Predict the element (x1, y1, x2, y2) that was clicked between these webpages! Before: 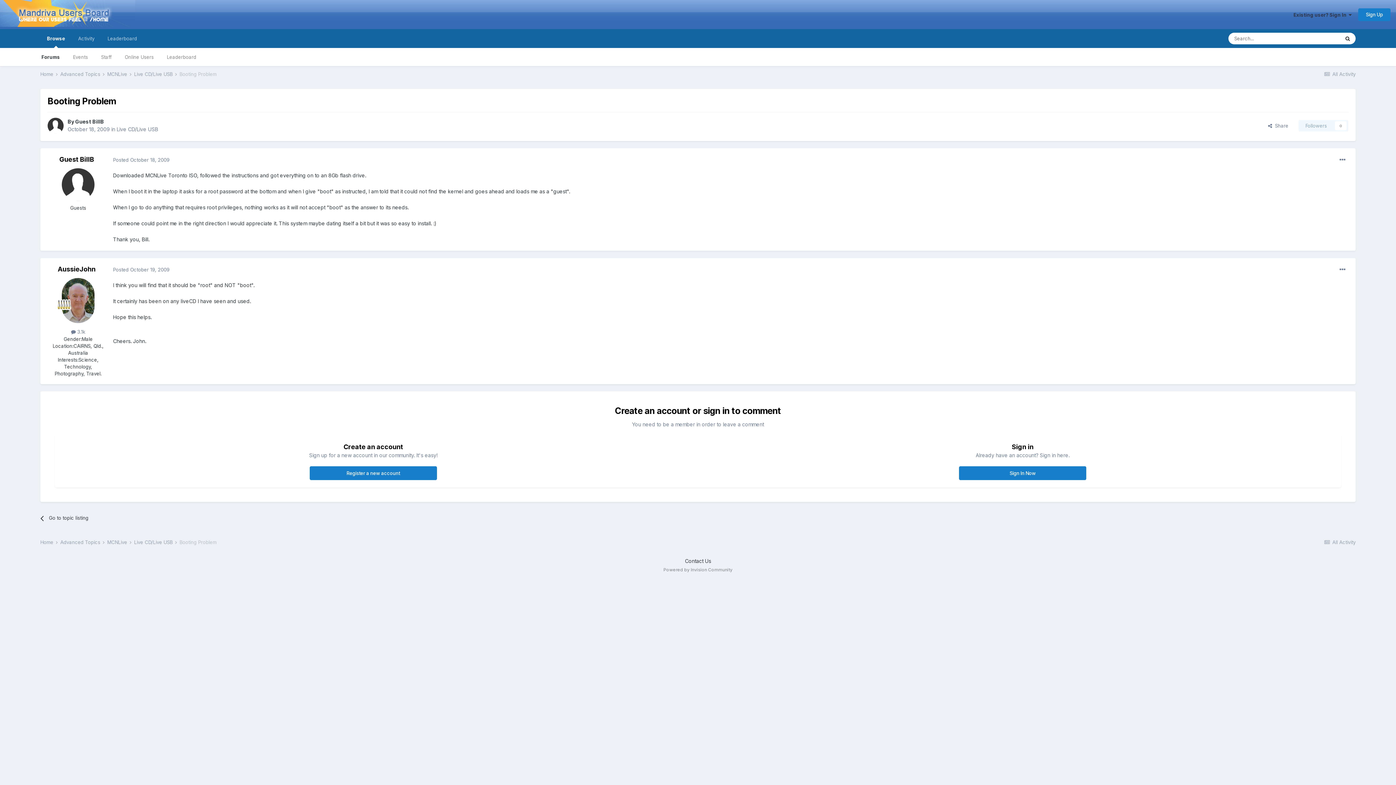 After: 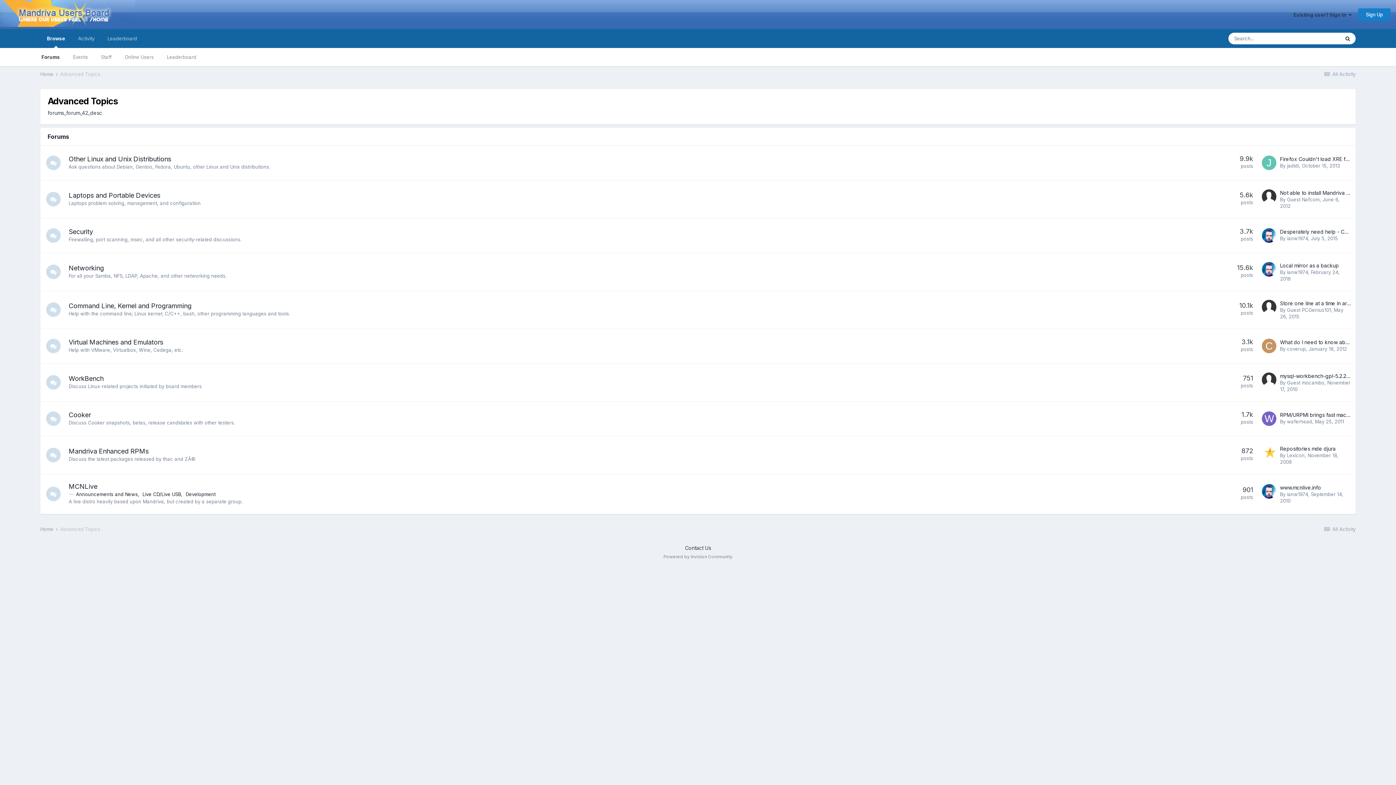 Action: bbox: (60, 71, 105, 77) label: Advanced Topics 